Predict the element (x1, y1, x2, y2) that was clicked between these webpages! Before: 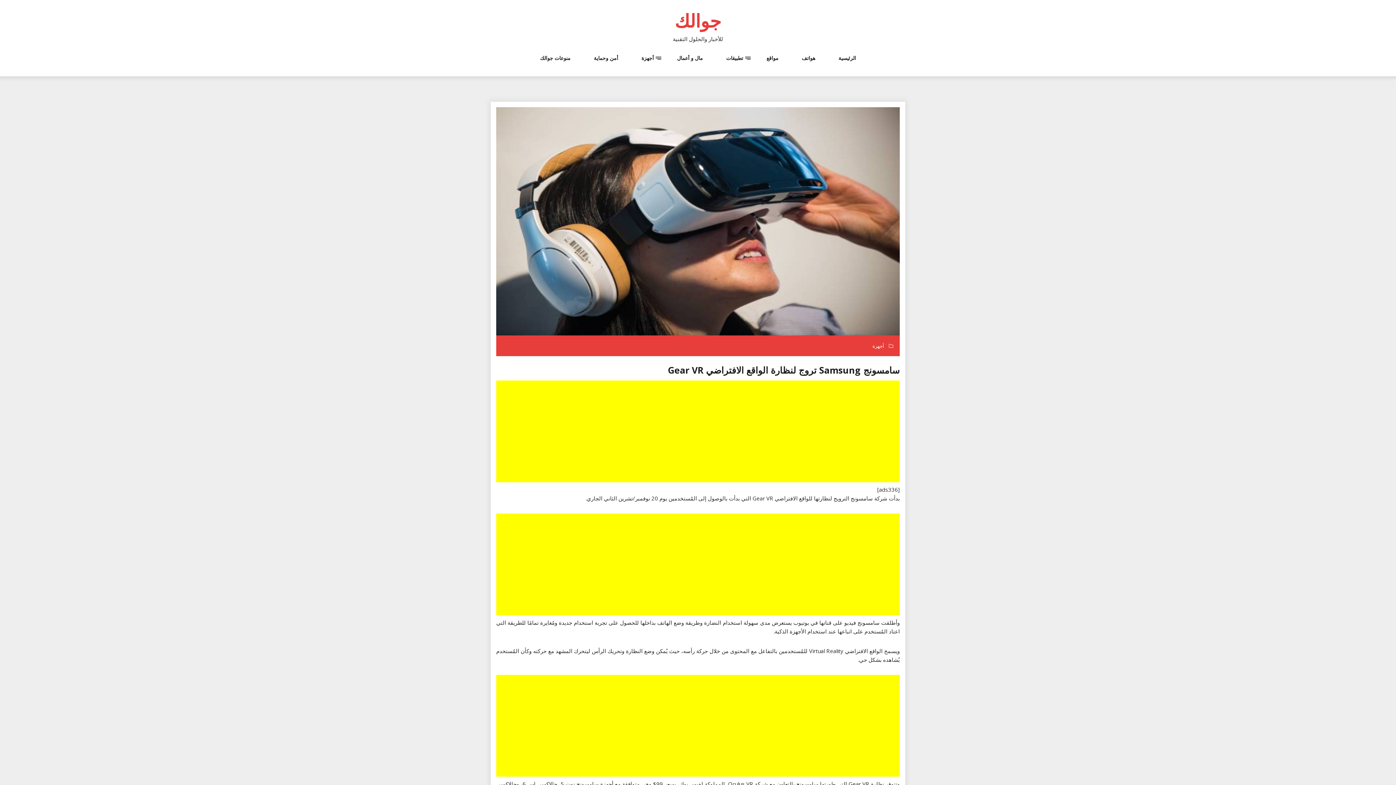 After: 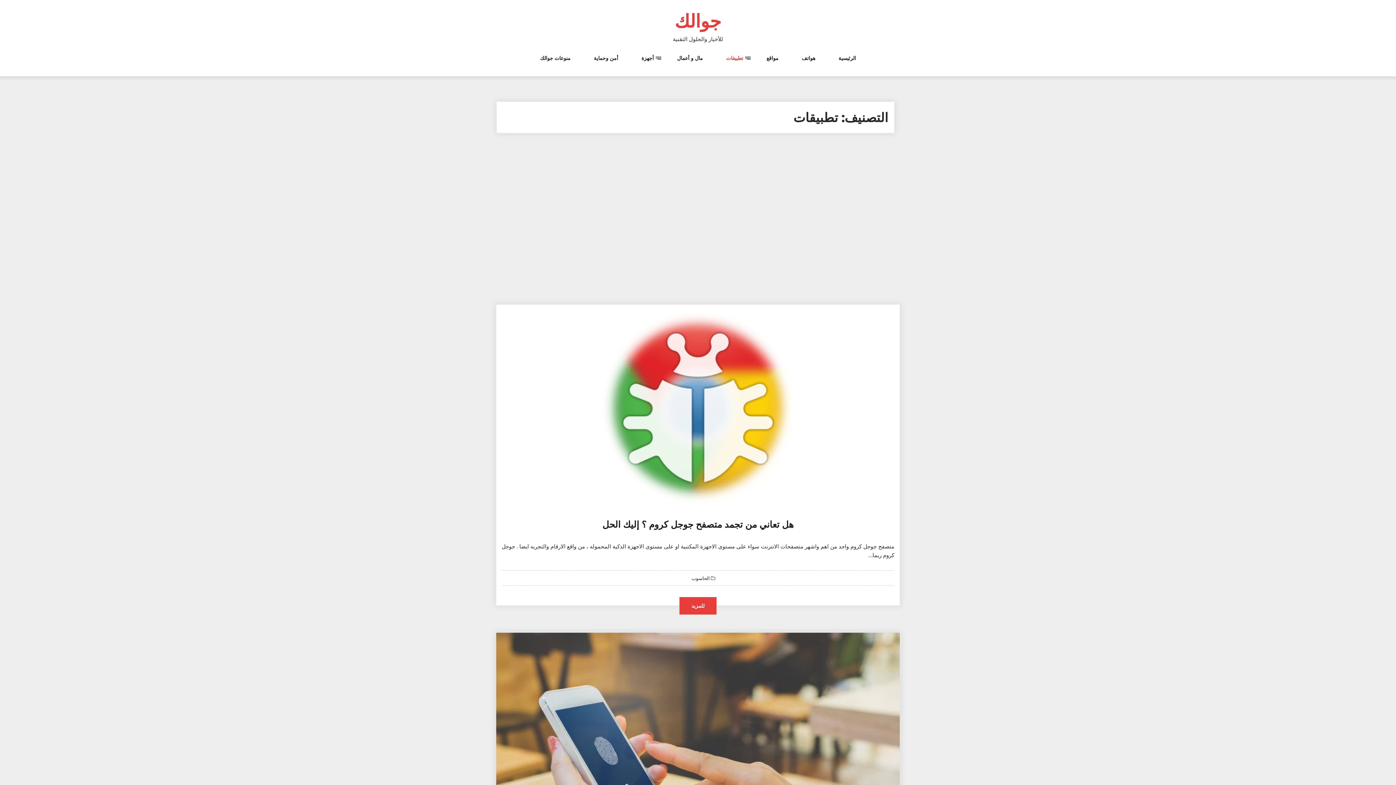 Action: label: تطبيقات bbox: (726, 54, 743, 76)